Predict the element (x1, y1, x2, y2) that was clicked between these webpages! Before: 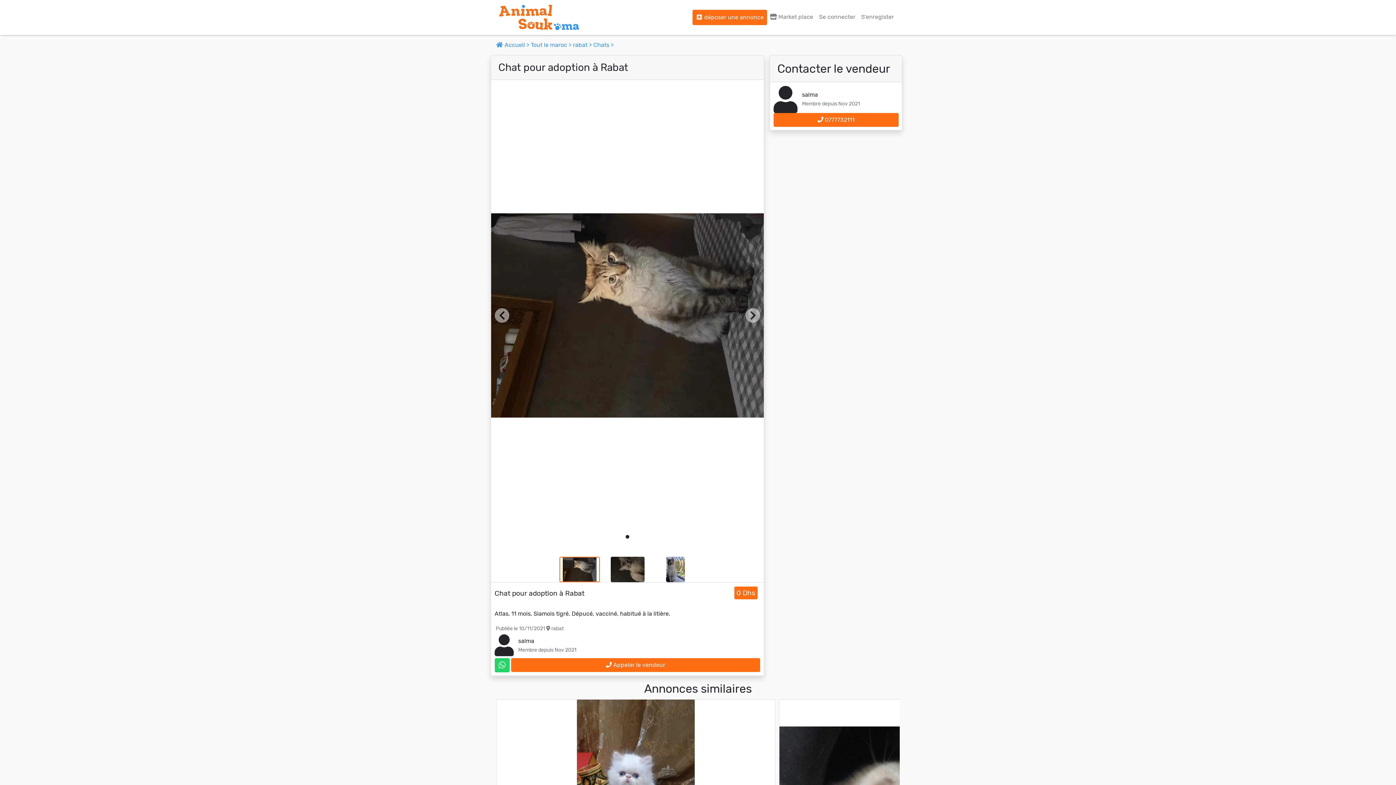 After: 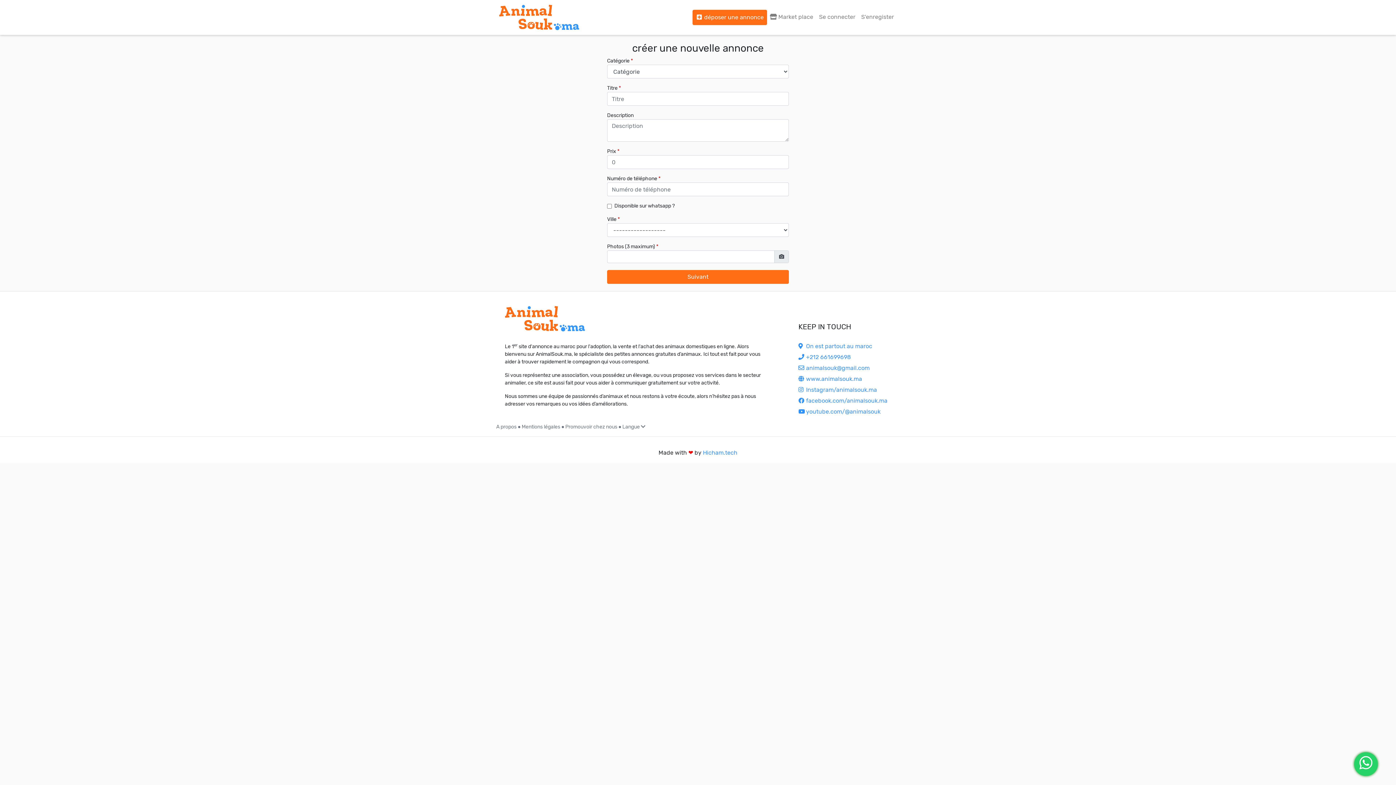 Action: label:  déposer une annonce bbox: (692, 9, 767, 25)